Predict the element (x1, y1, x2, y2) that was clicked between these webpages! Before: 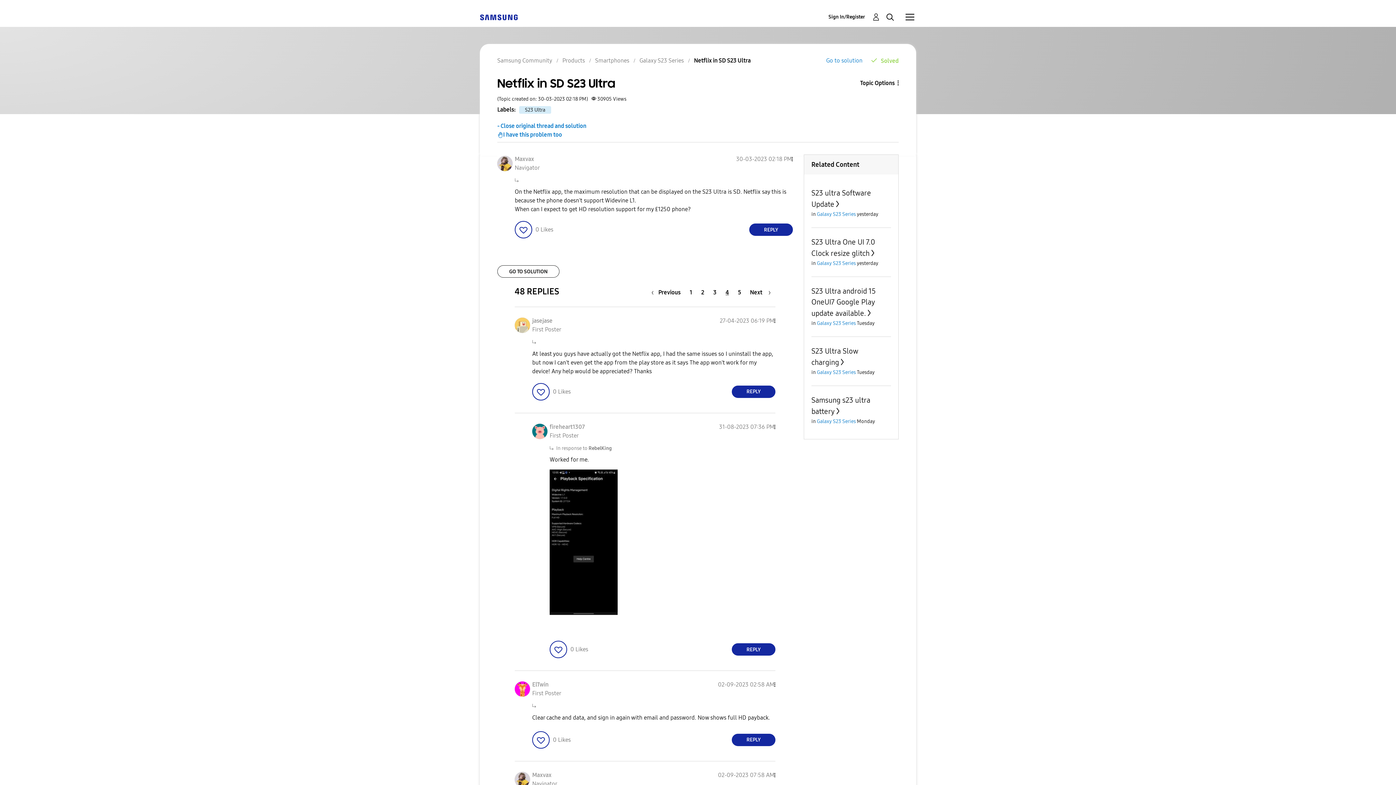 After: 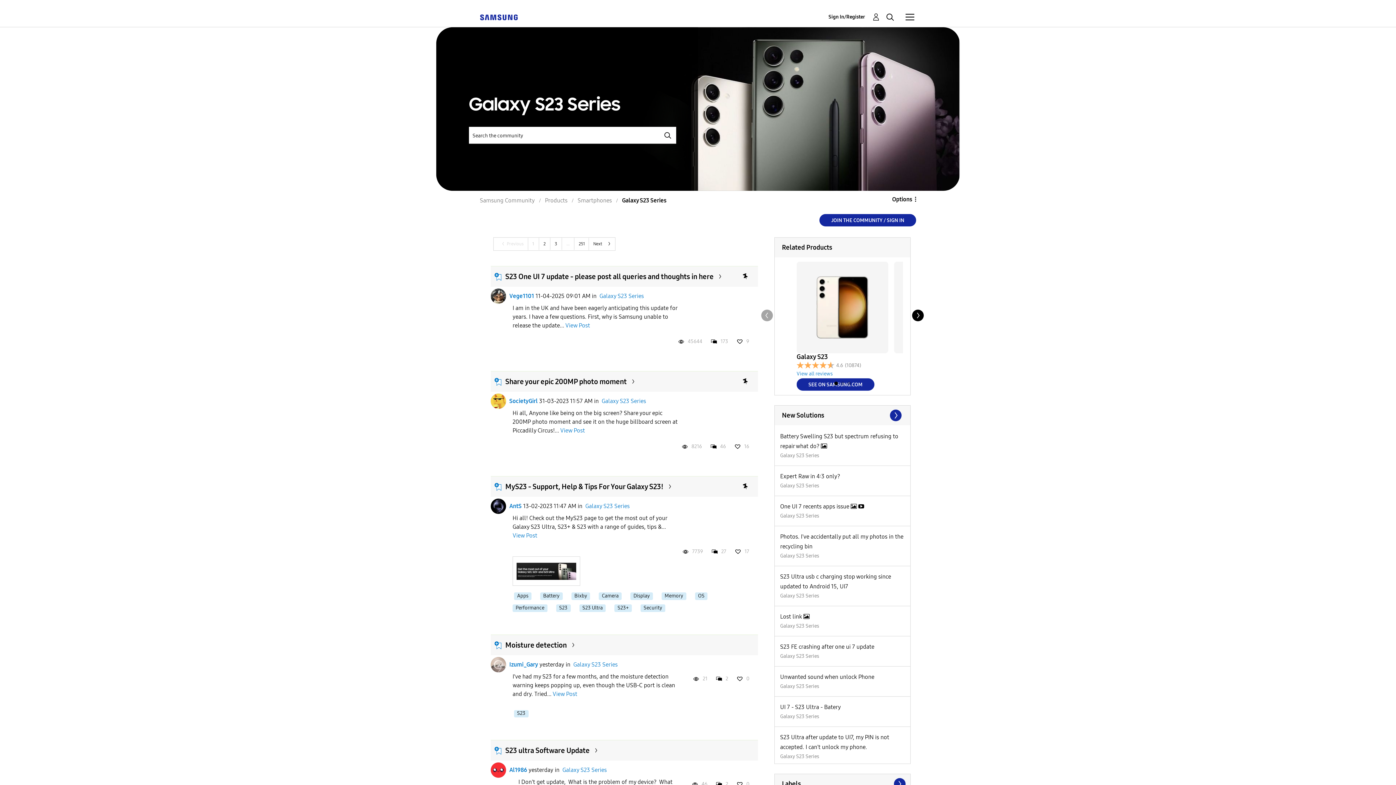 Action: bbox: (817, 211, 856, 217) label: Galaxy S23 Series